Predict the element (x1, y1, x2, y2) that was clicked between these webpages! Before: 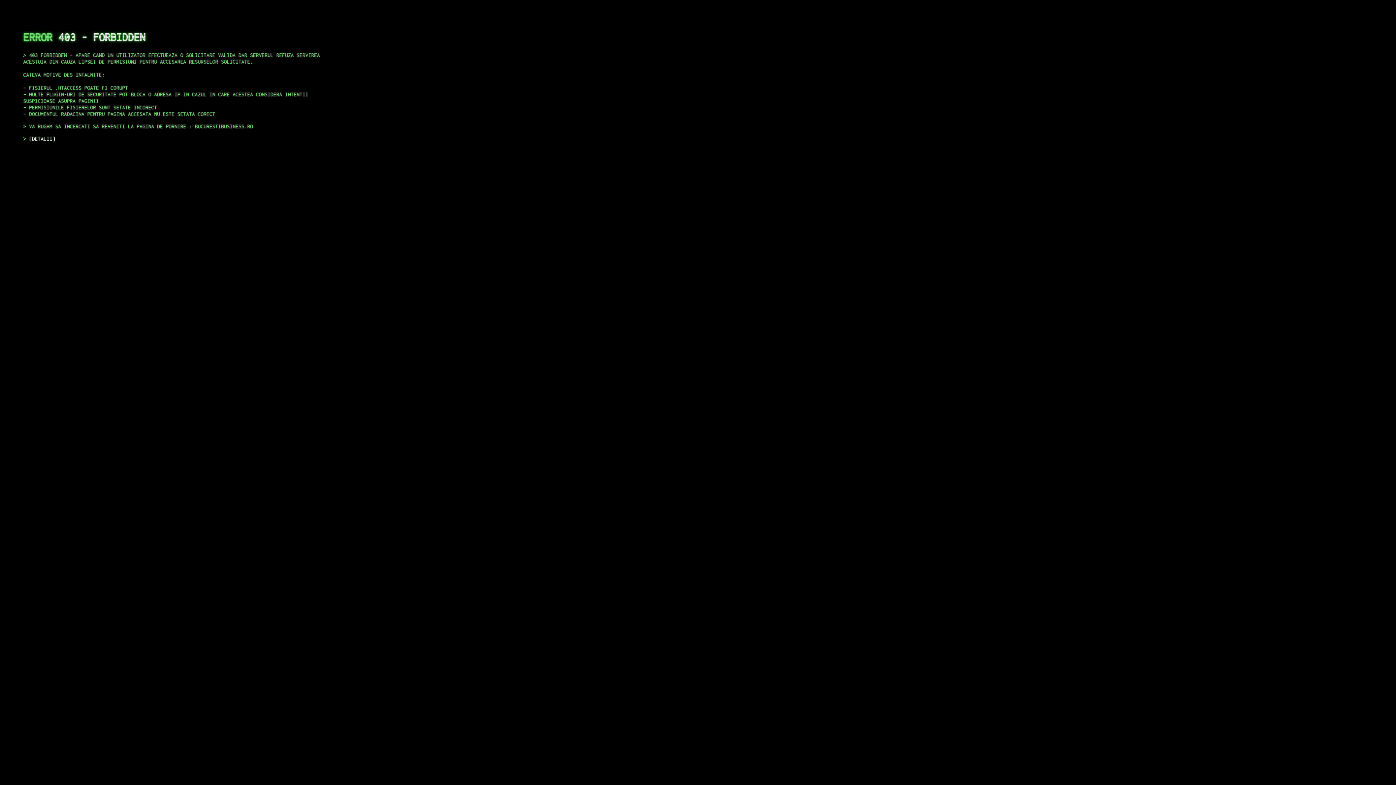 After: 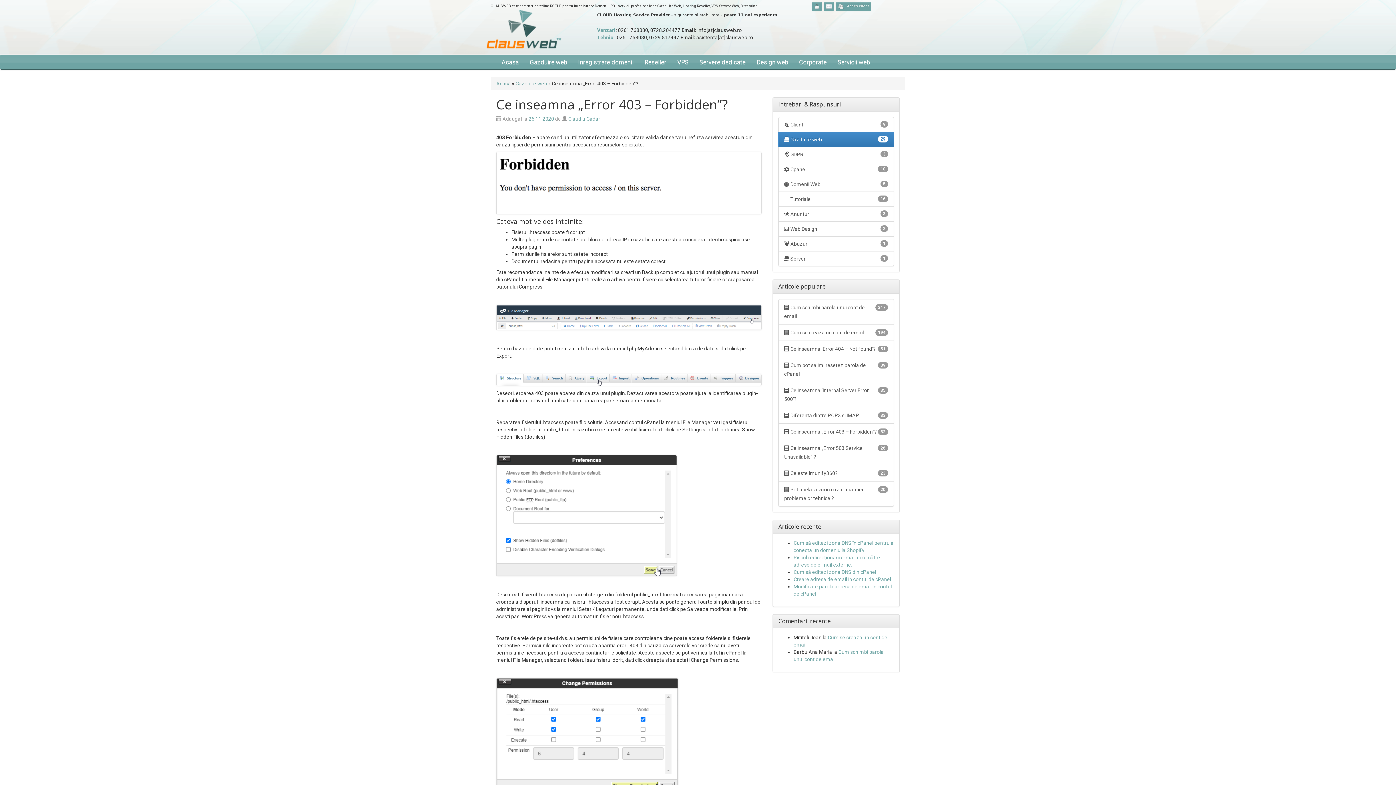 Action: label: DETALII bbox: (29, 135, 55, 141)